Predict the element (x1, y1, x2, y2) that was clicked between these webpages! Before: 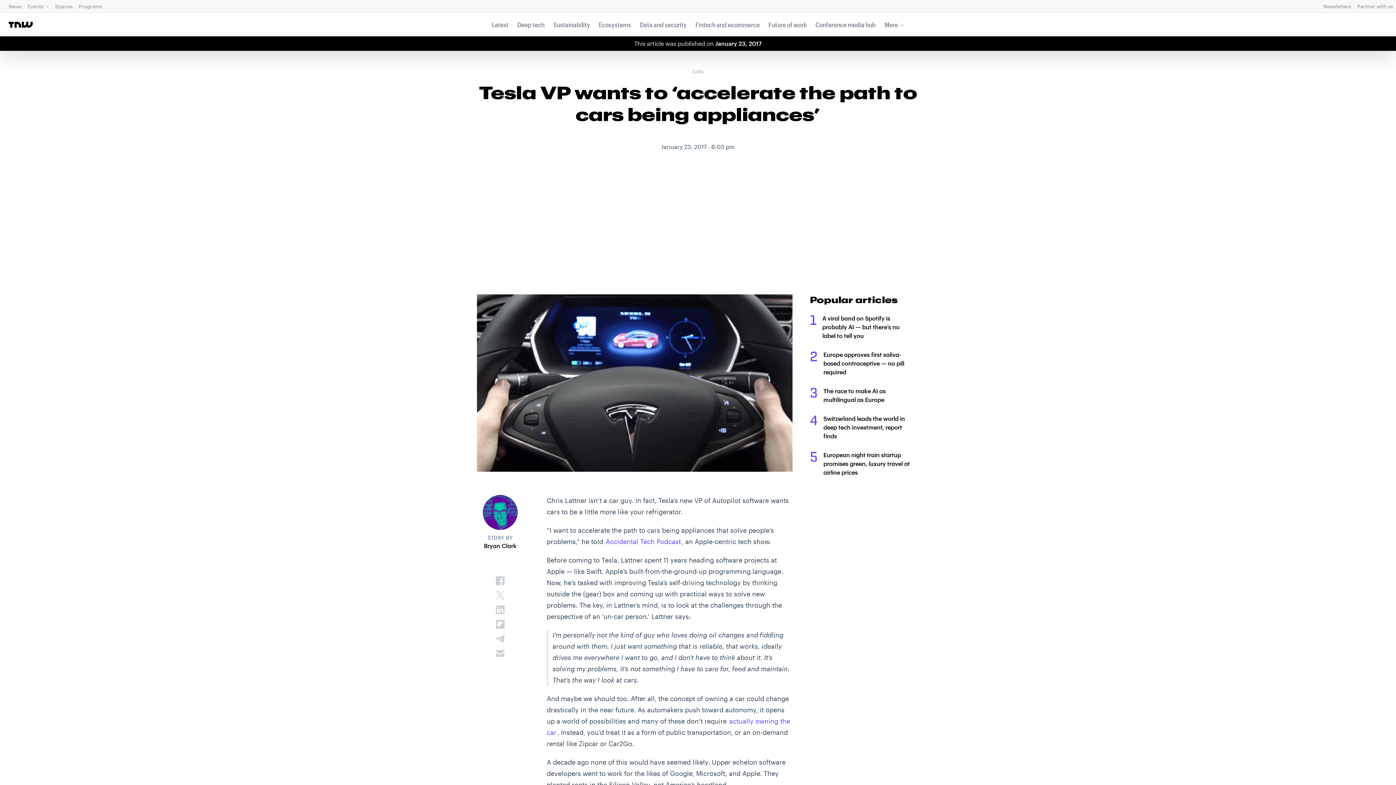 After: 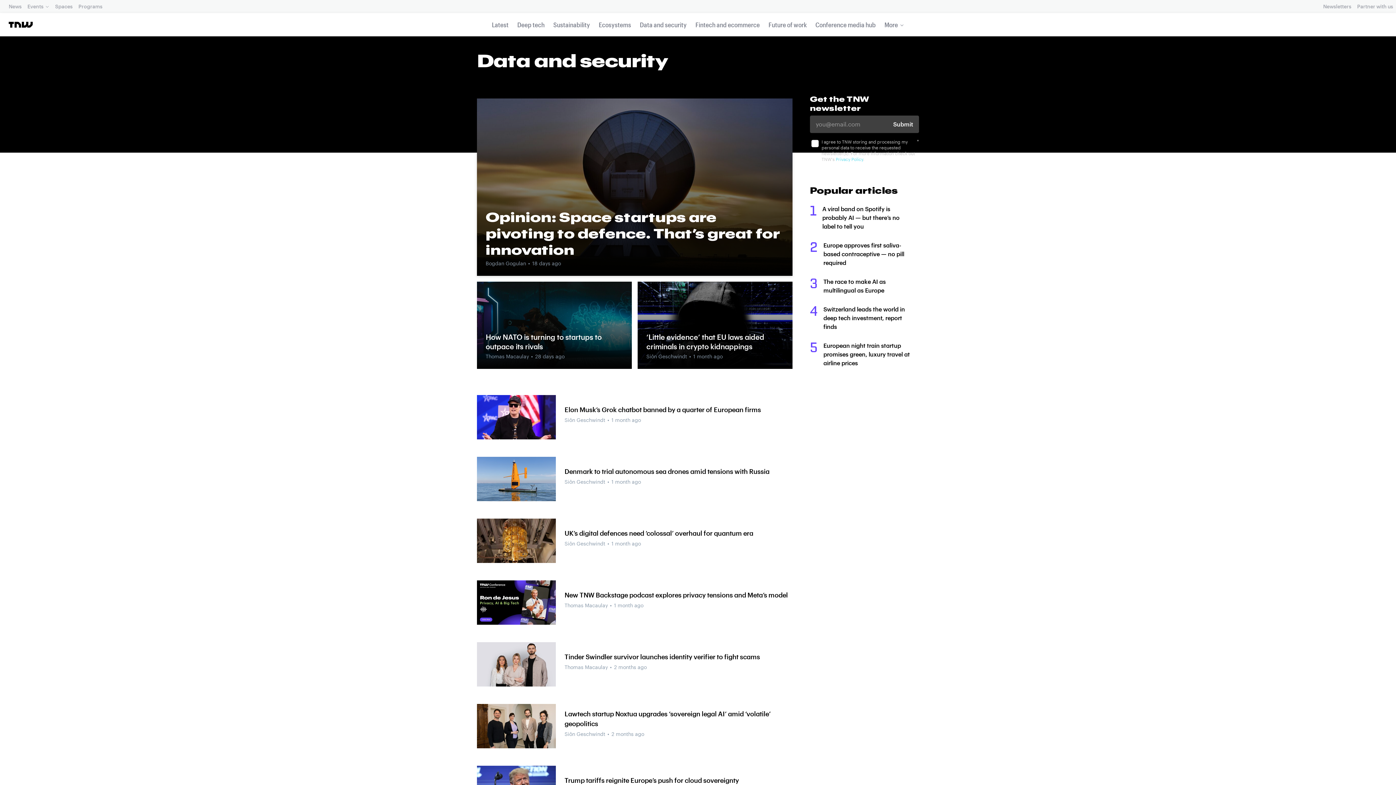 Action: bbox: (637, 16, 689, 33) label: Data and security